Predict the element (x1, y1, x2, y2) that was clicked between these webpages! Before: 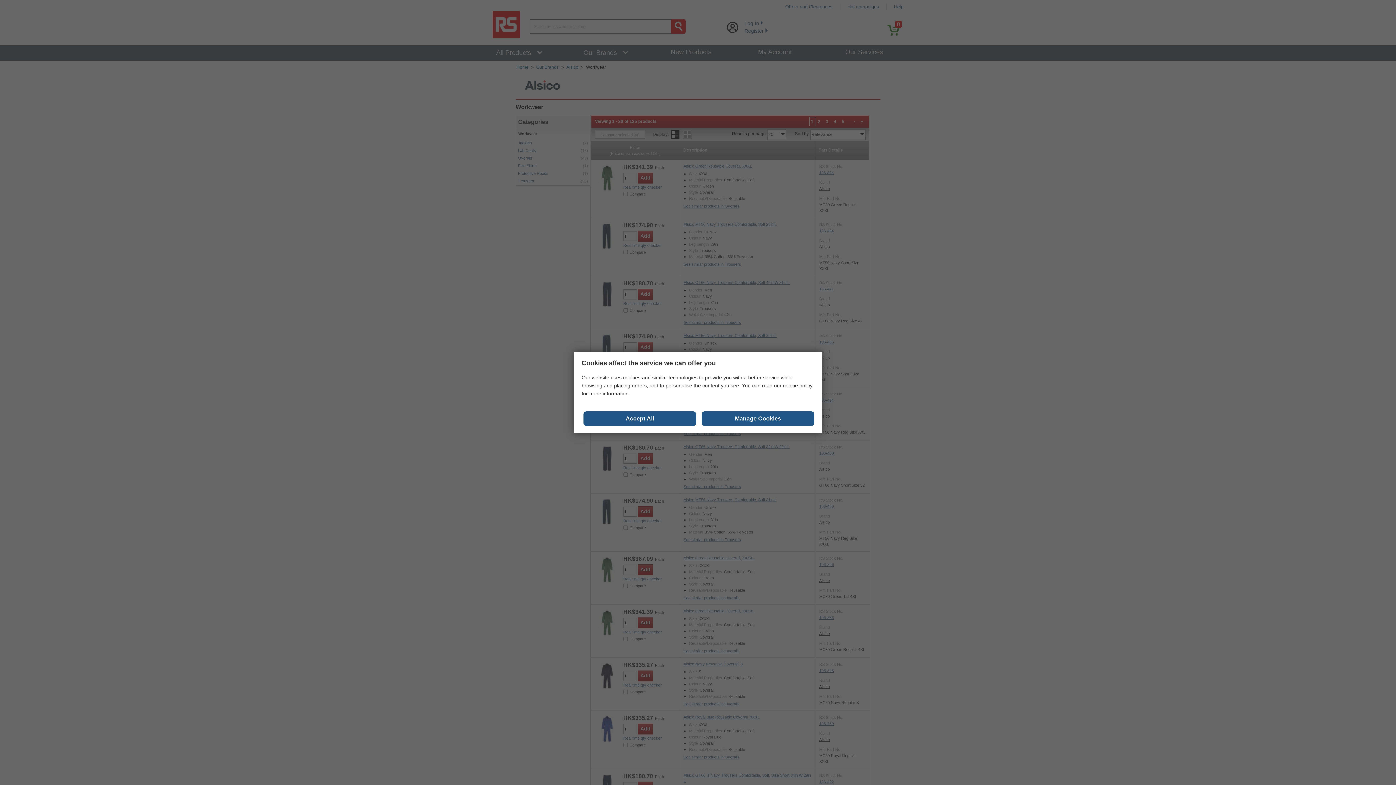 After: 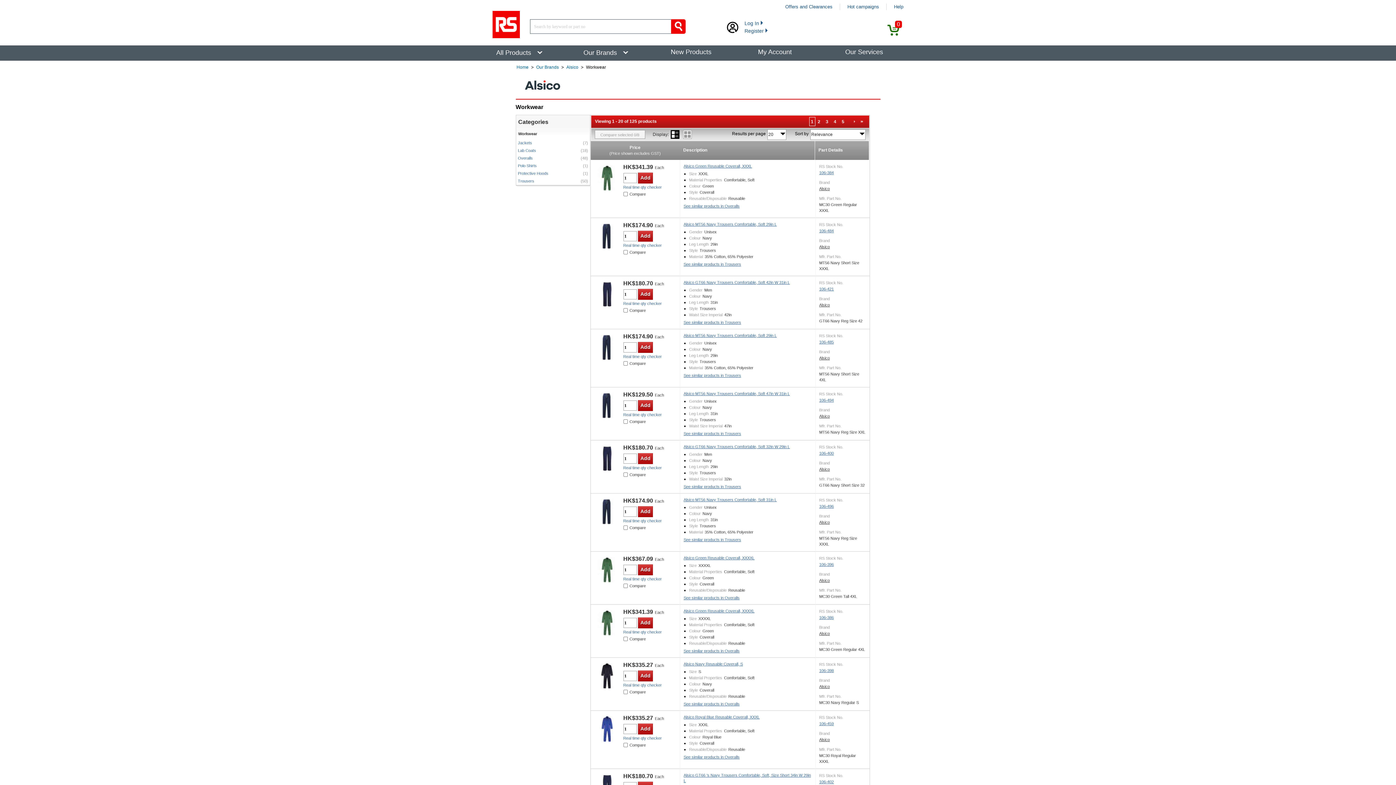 Action: label: Manage Cookies bbox: (701, 411, 814, 426)